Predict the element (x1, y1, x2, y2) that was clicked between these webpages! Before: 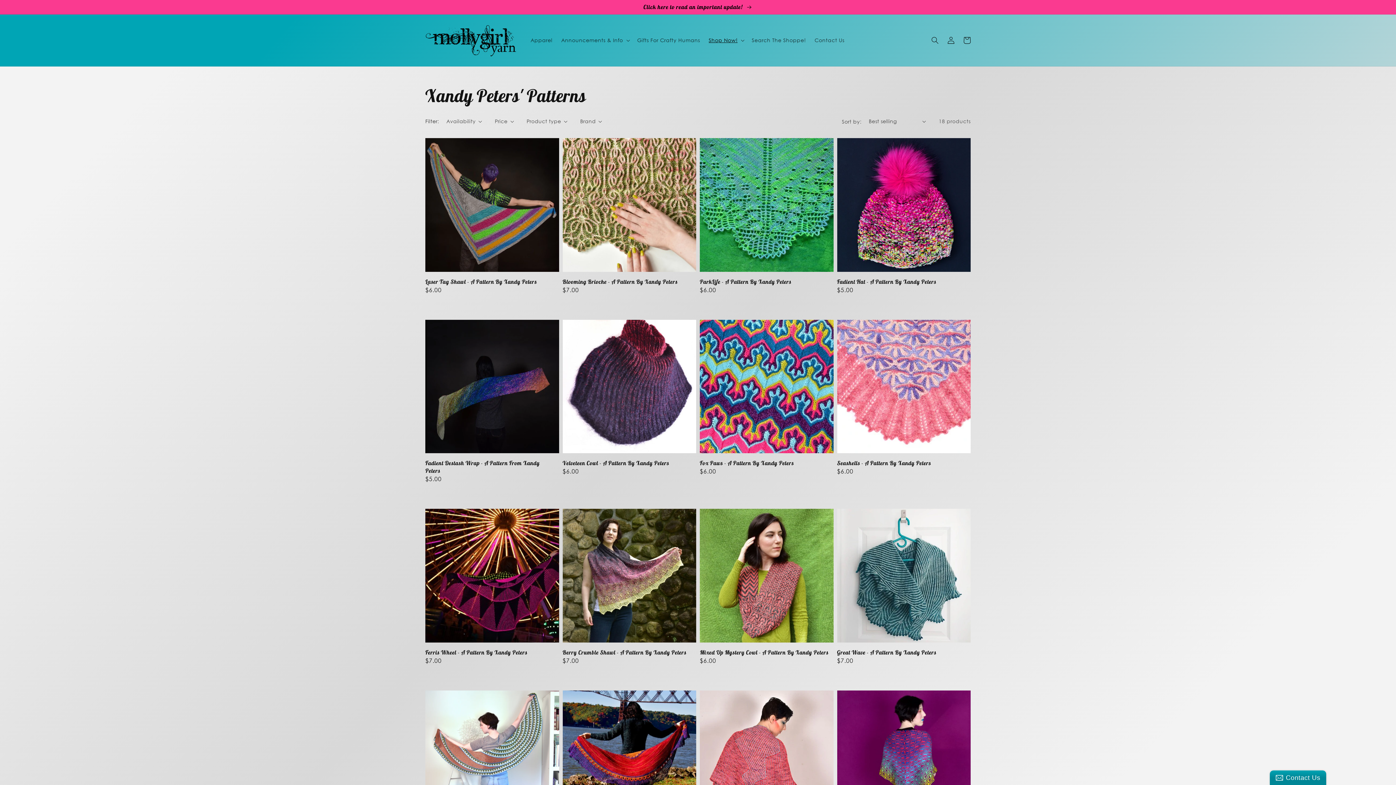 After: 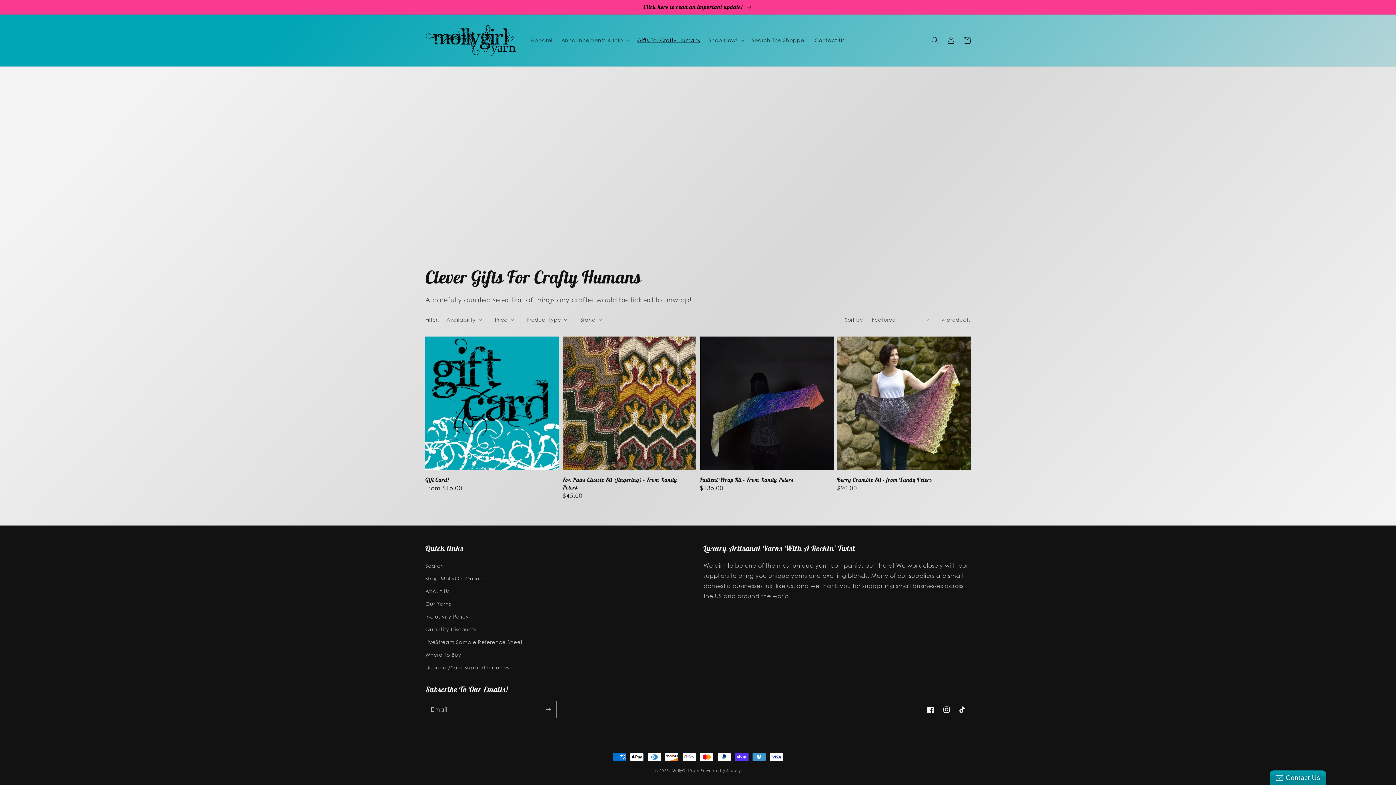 Action: label: Gifts For Crafty Humans bbox: (632, 32, 704, 48)